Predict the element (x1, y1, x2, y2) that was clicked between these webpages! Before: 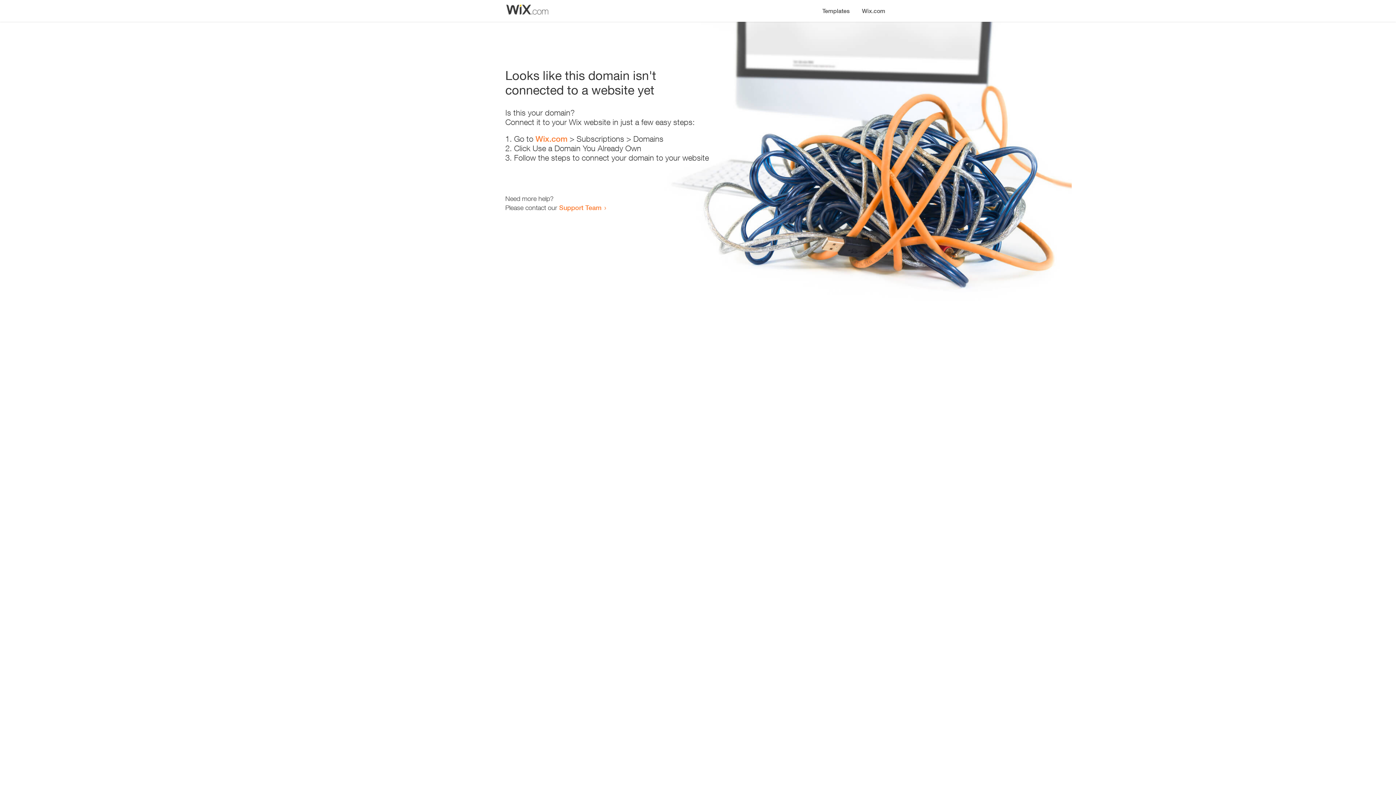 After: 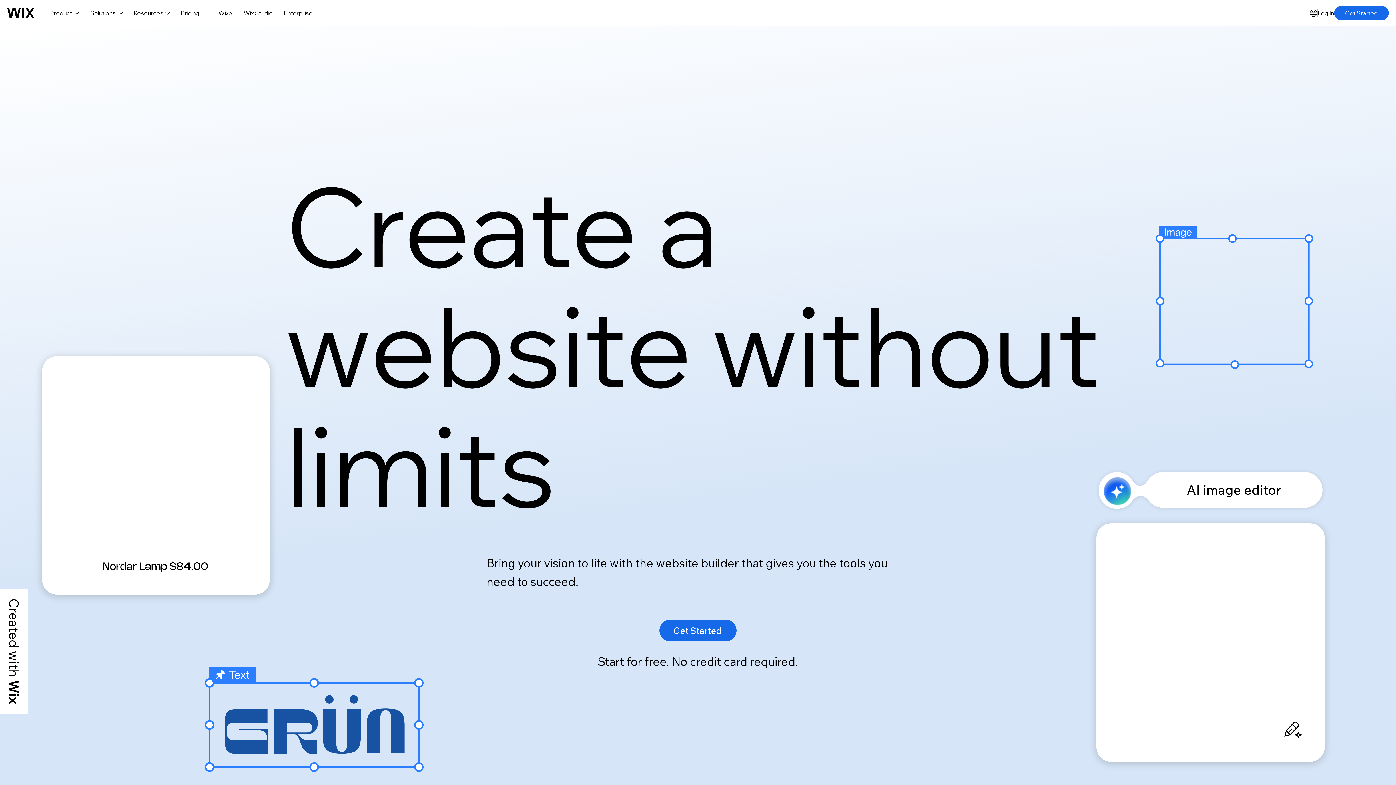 Action: label: Wix.com bbox: (856, 0, 890, 14)